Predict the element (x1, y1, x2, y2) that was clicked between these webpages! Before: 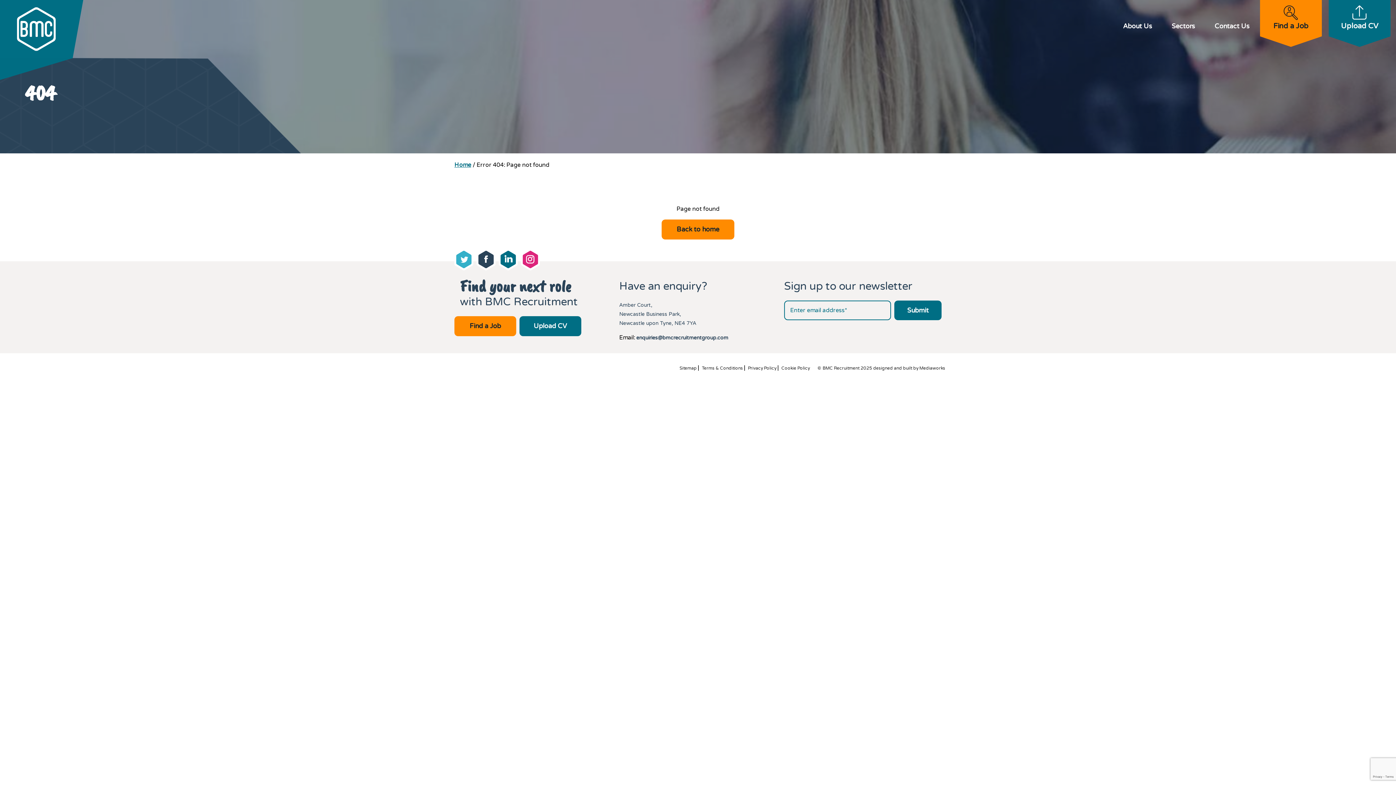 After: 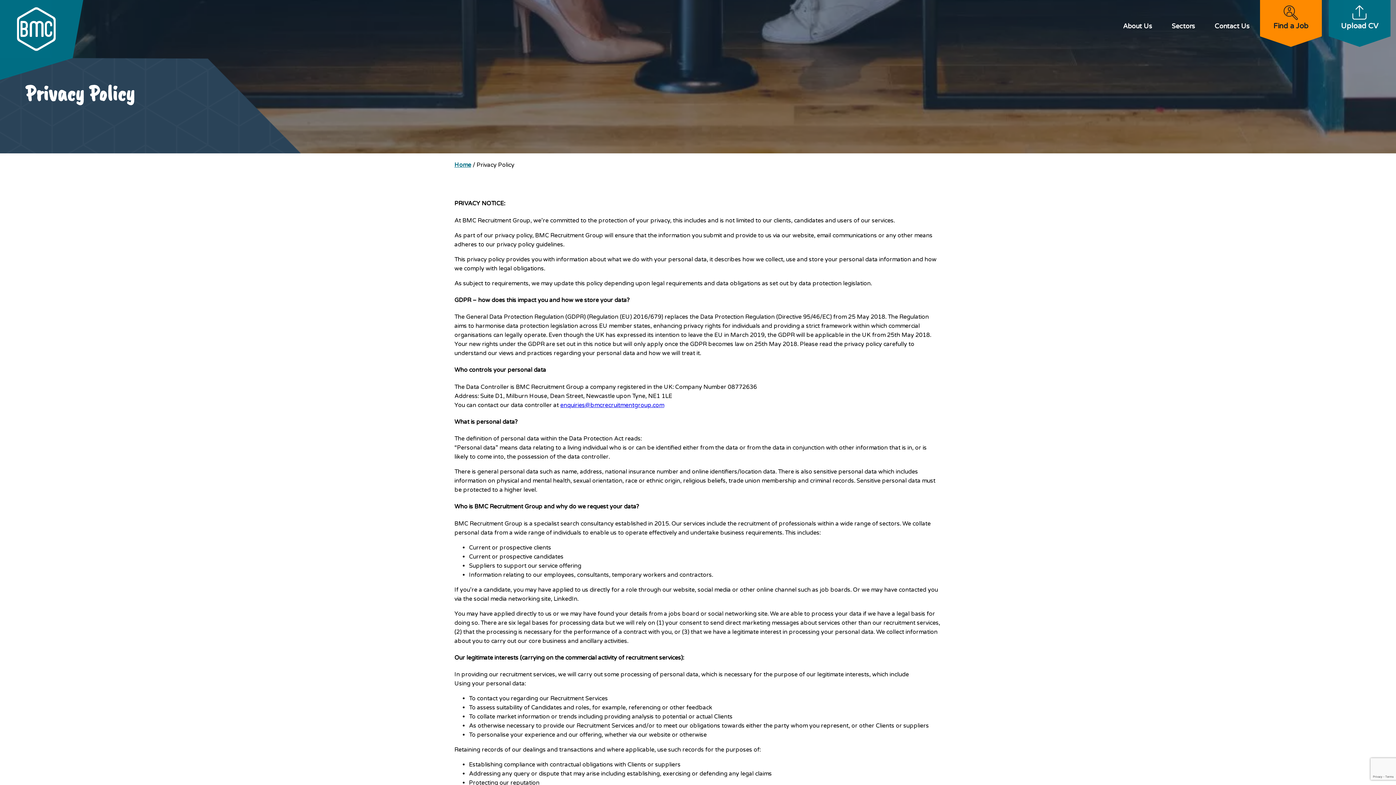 Action: bbox: (747, 365, 777, 370) label: Privacy Policy